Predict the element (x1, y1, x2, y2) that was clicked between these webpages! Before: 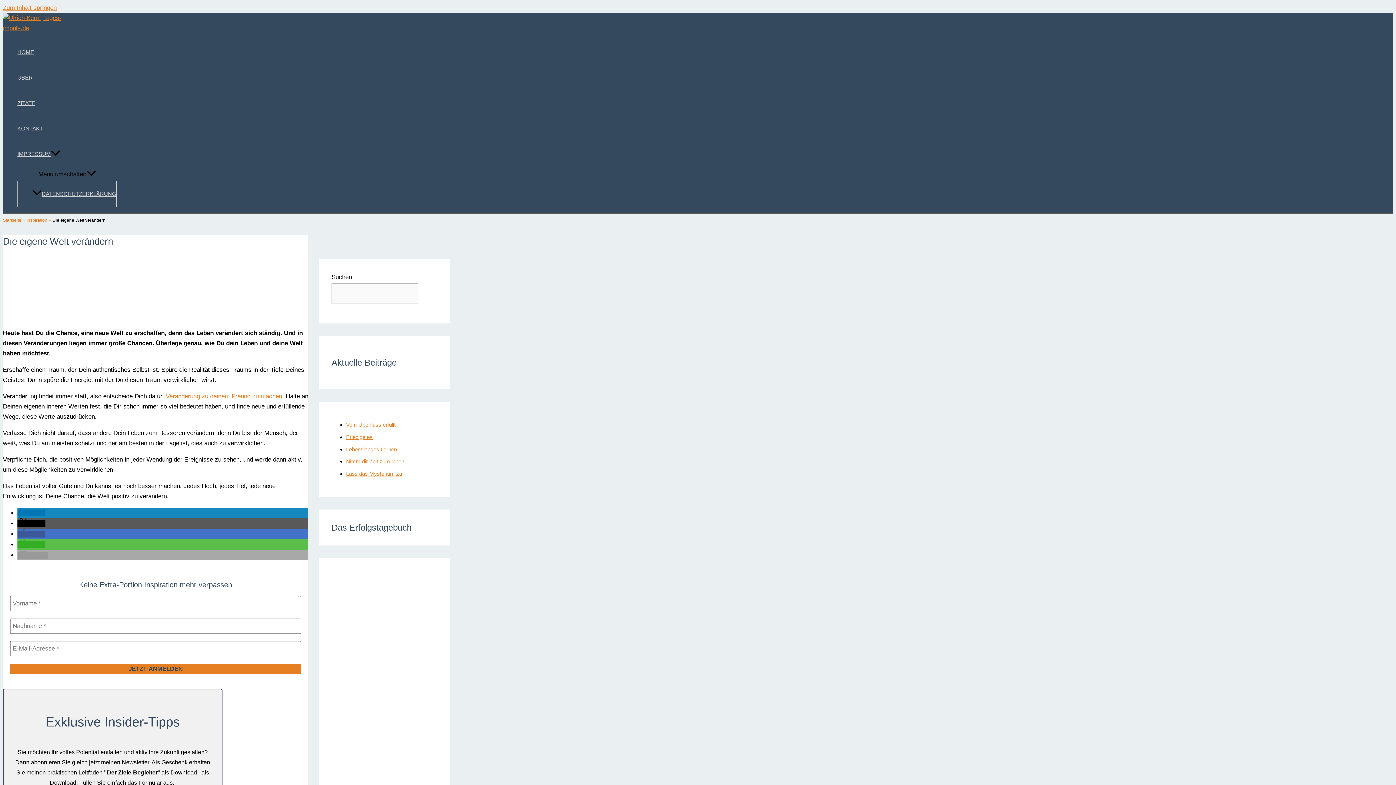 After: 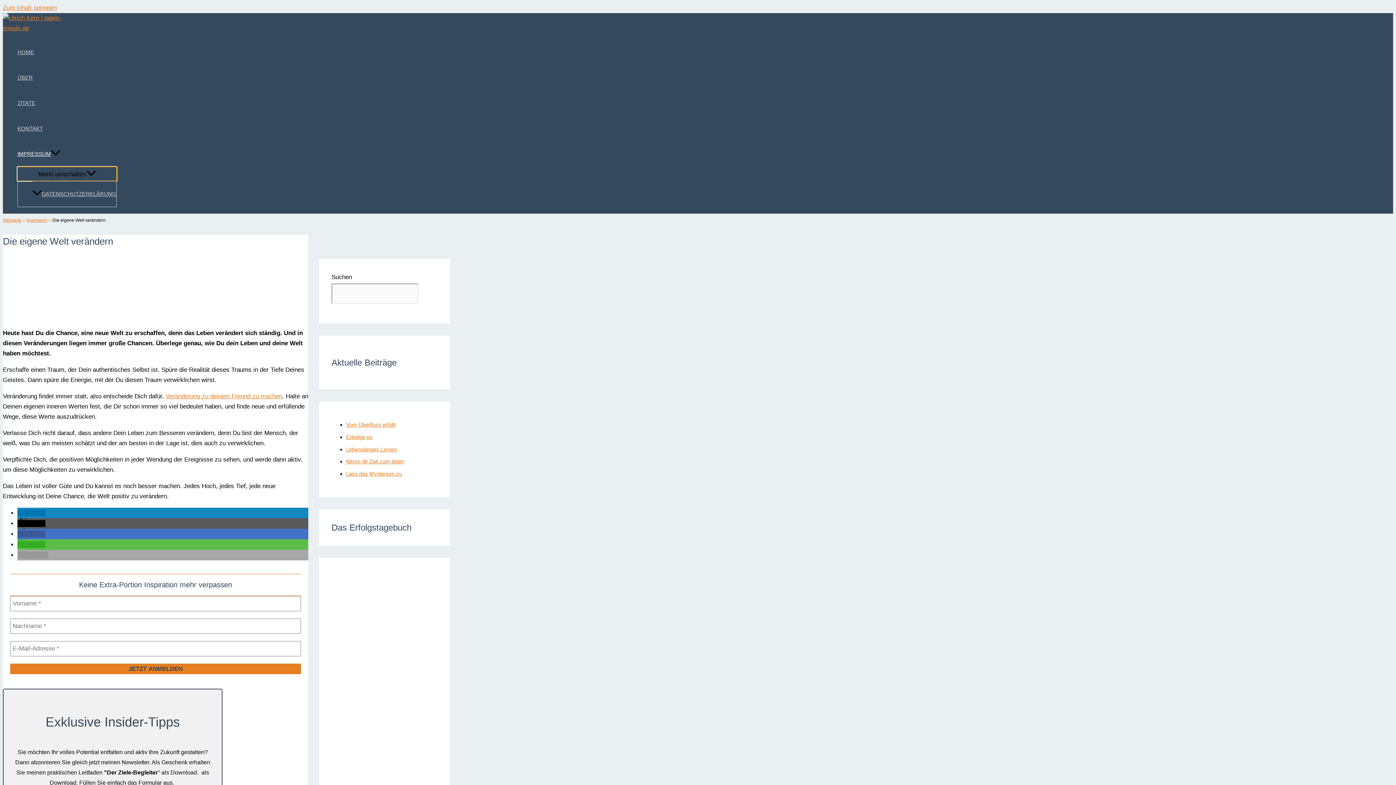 Action: bbox: (17, 166, 116, 181) label: Menü umschalten